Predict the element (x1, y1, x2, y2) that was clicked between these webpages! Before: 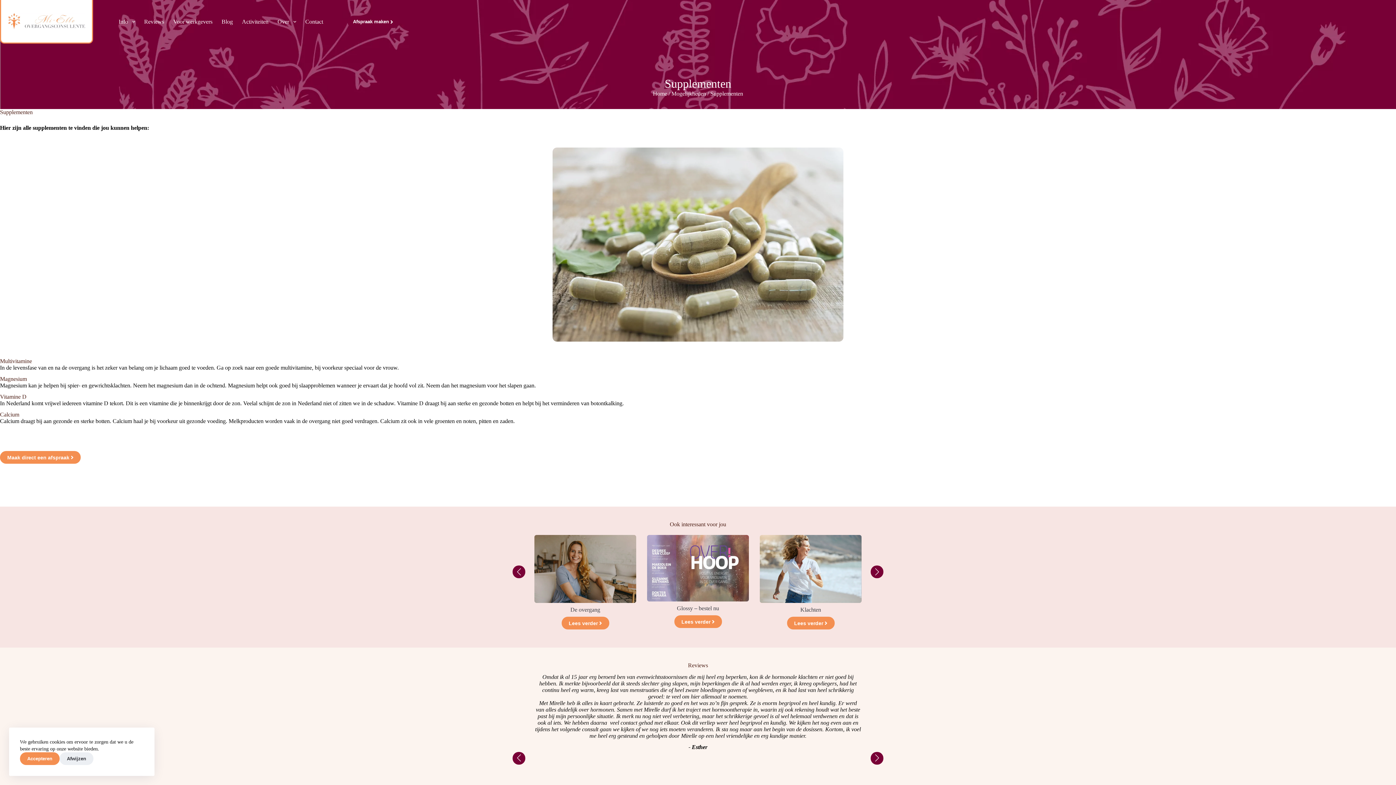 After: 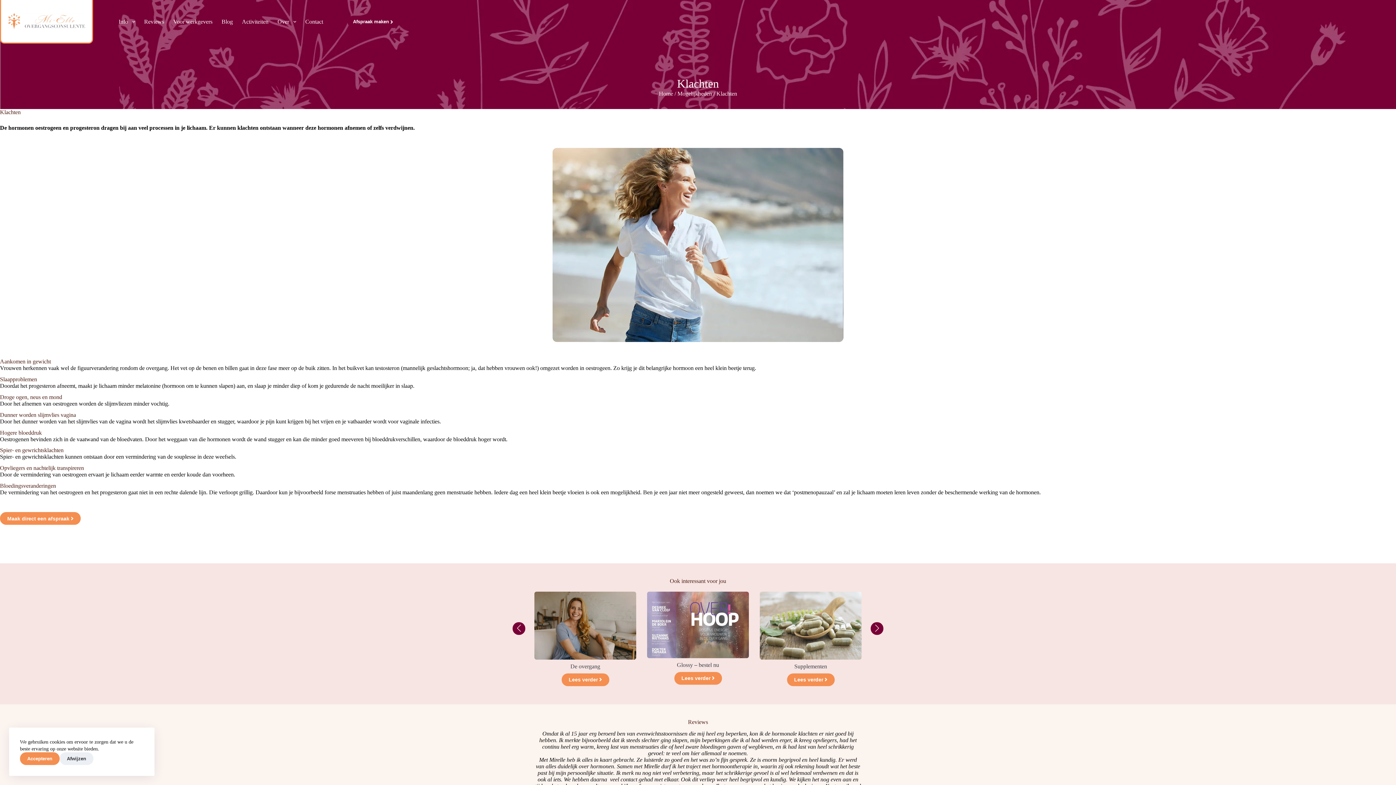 Action: bbox: (787, 617, 834, 629) label: Lees verder